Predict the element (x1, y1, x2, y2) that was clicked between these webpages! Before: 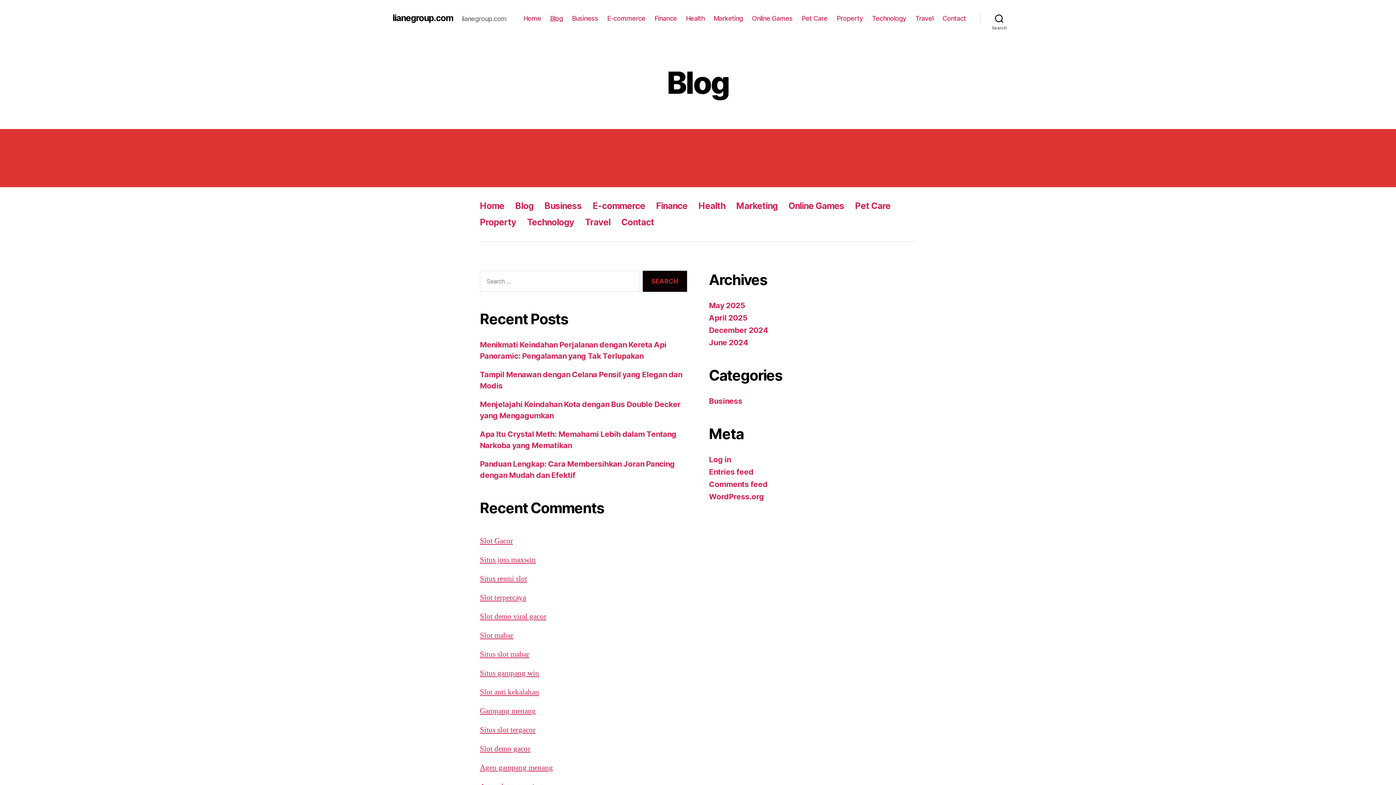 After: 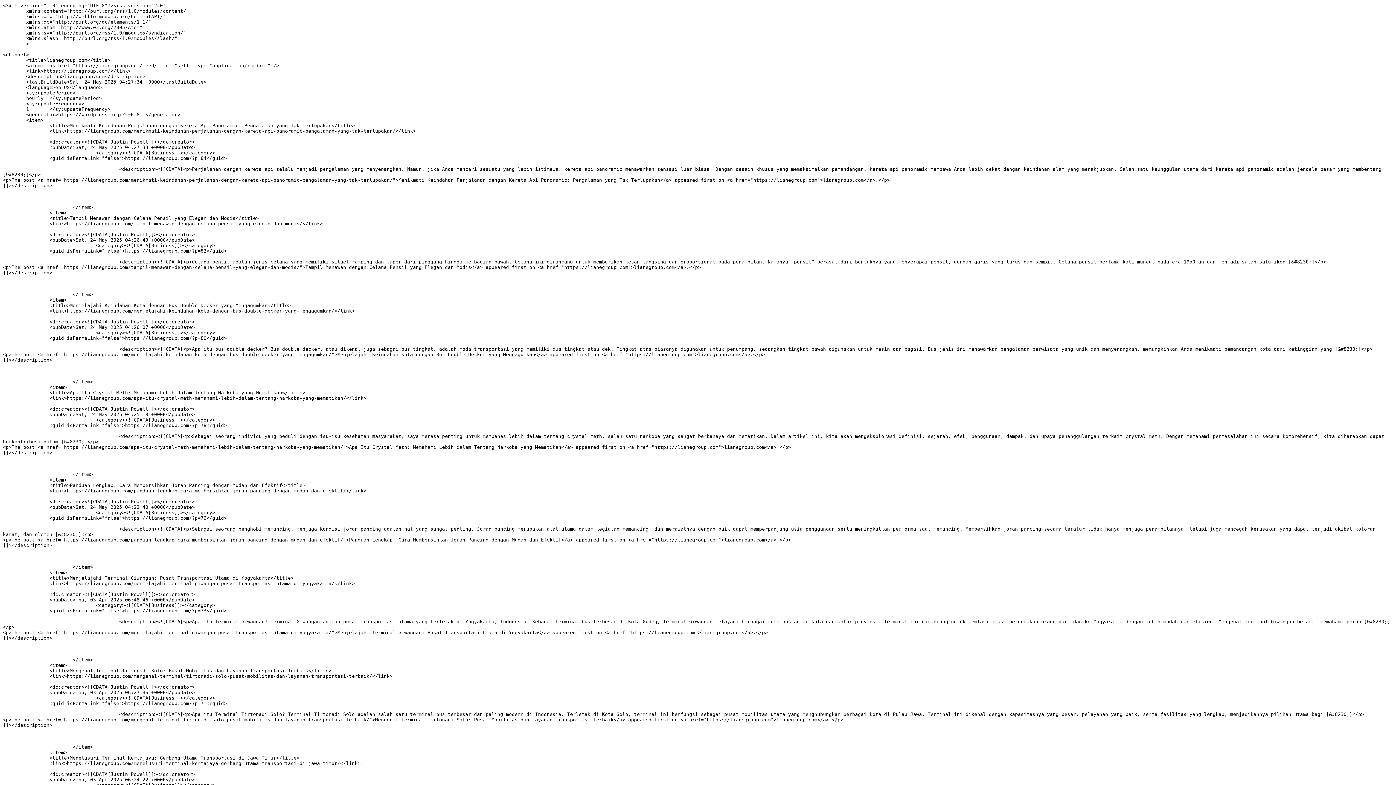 Action: label: Entries feed bbox: (709, 467, 753, 476)